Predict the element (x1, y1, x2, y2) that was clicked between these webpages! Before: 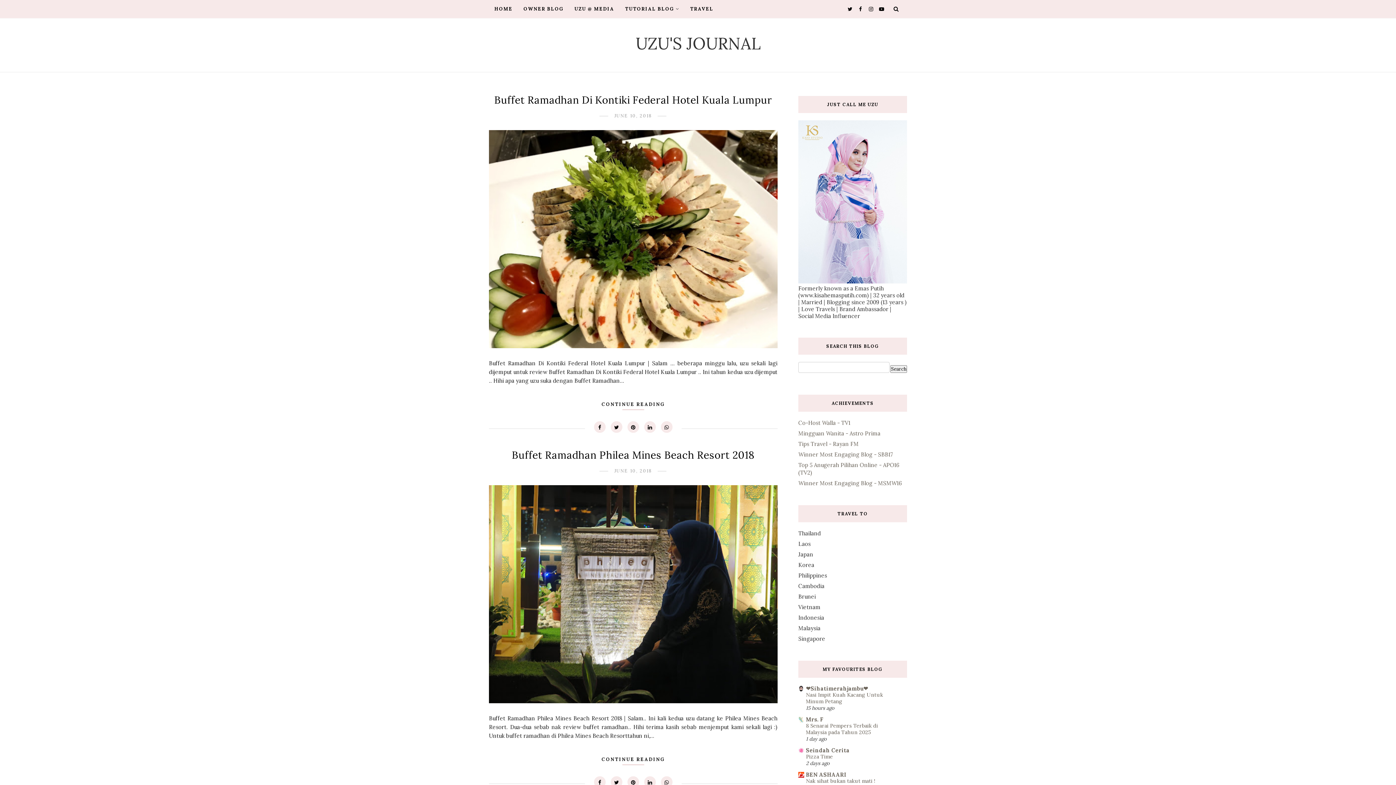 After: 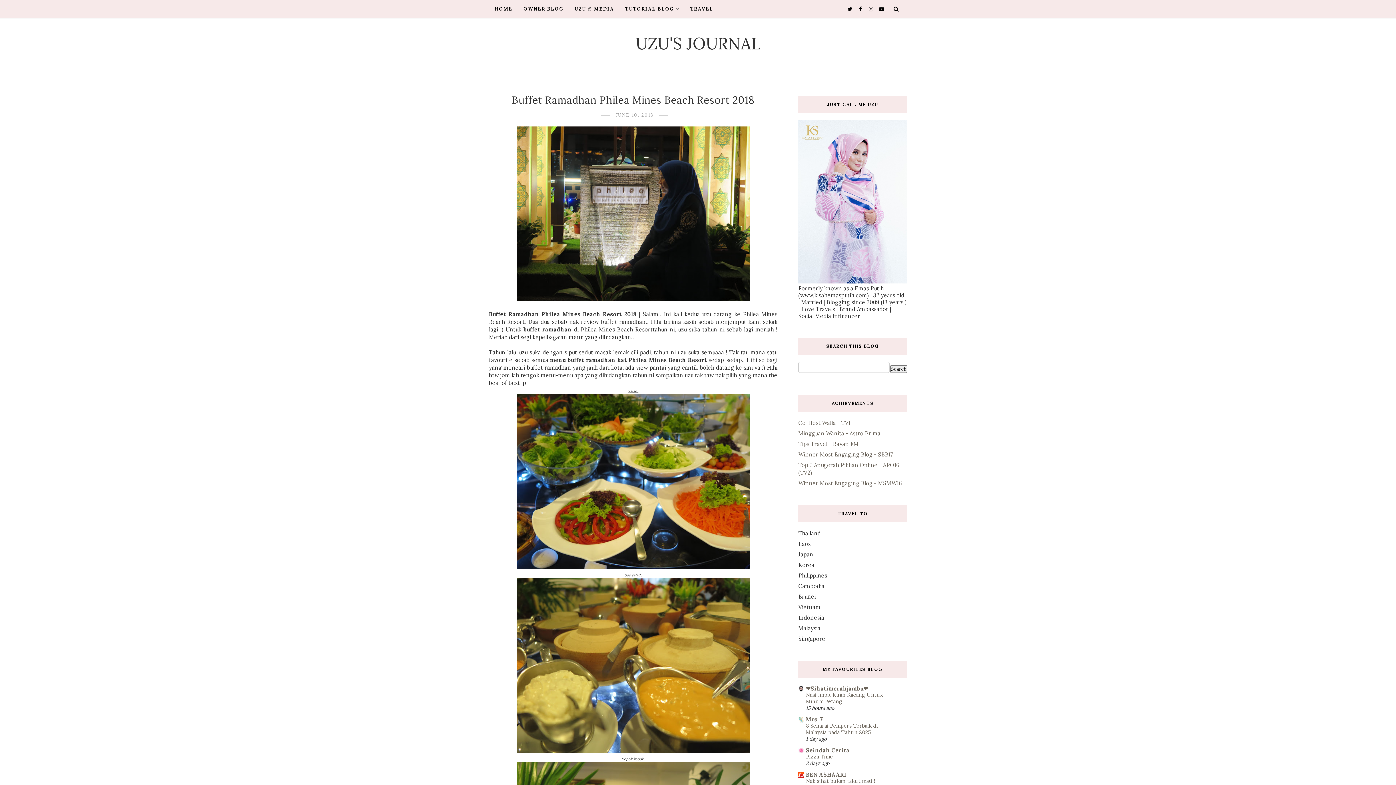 Action: bbox: (489, 696, 777, 703)